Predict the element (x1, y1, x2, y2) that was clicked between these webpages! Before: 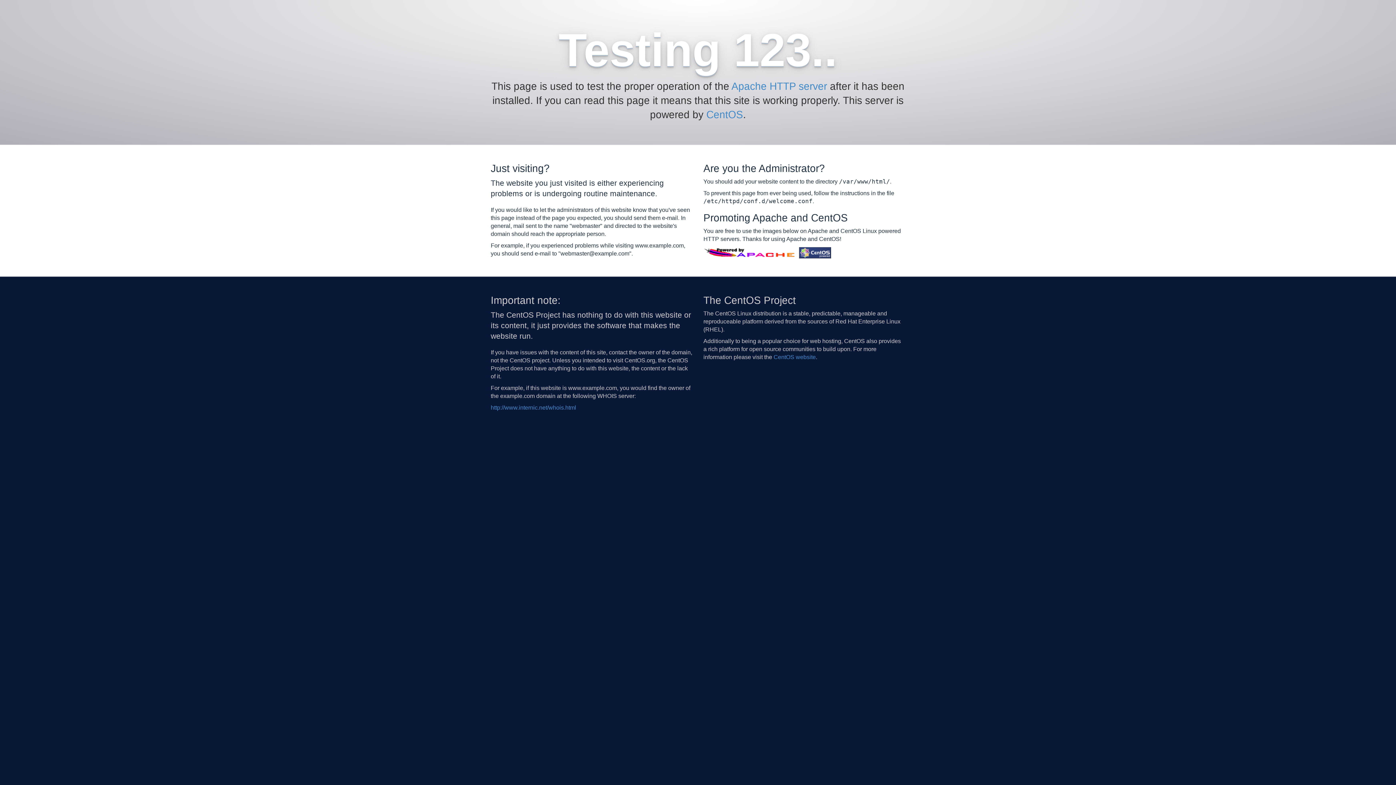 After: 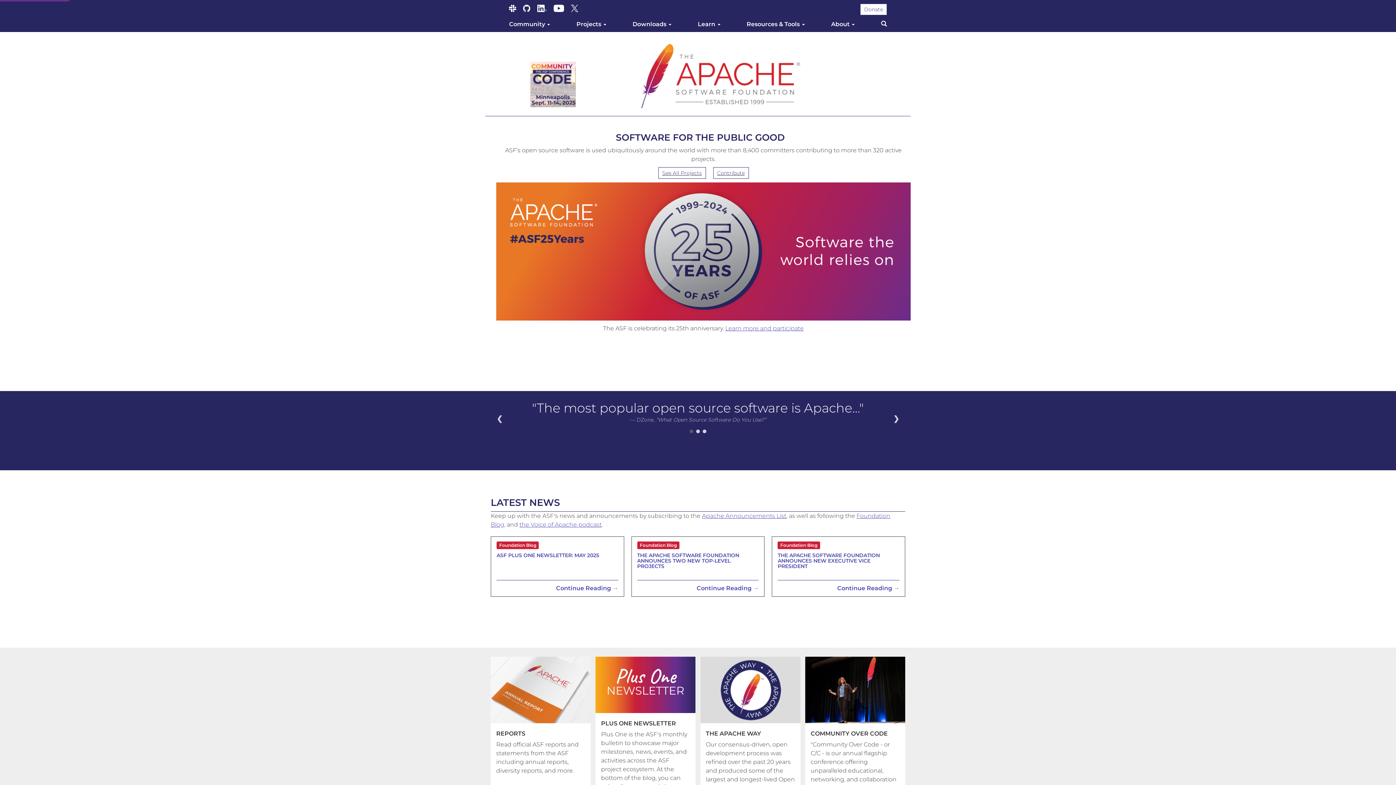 Action: bbox: (731, 80, 827, 92) label: Apache HTTP server